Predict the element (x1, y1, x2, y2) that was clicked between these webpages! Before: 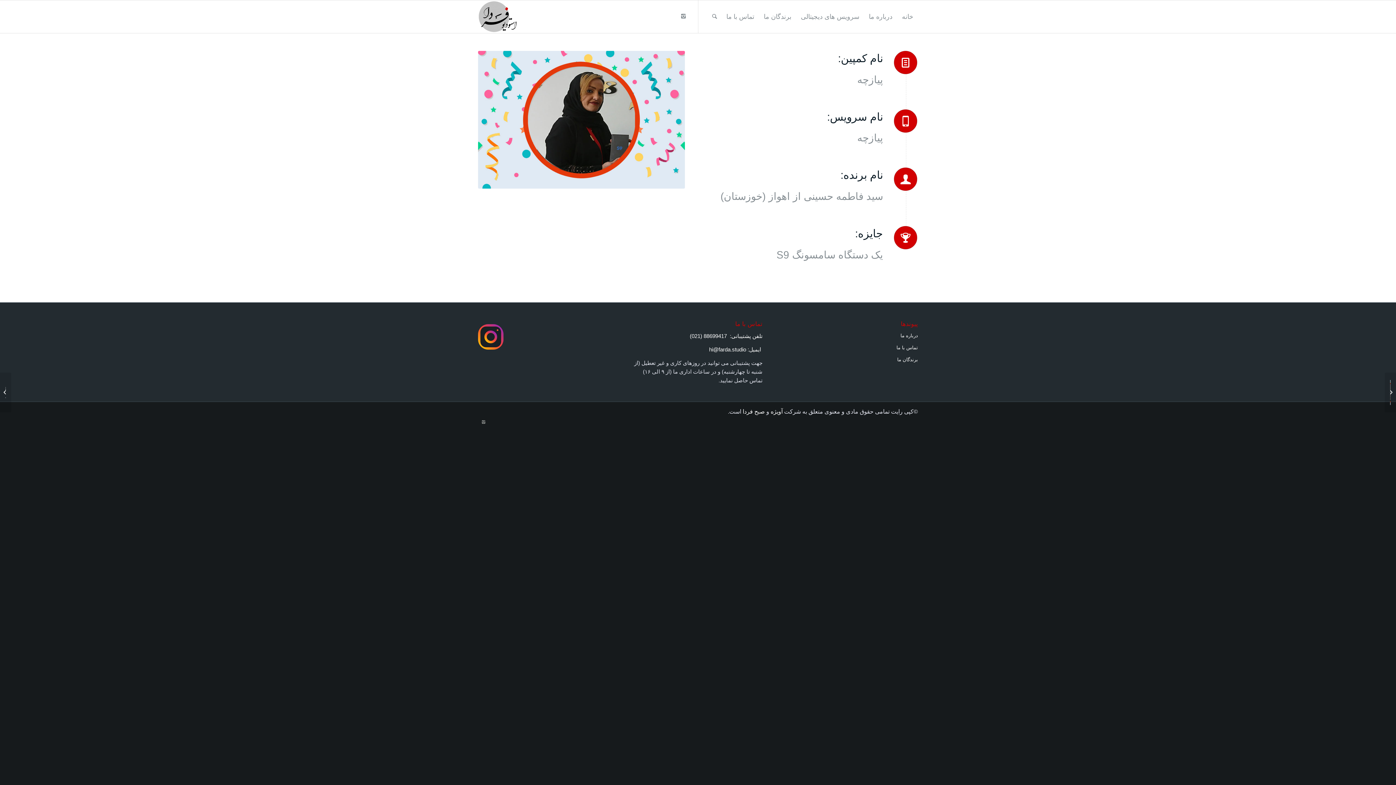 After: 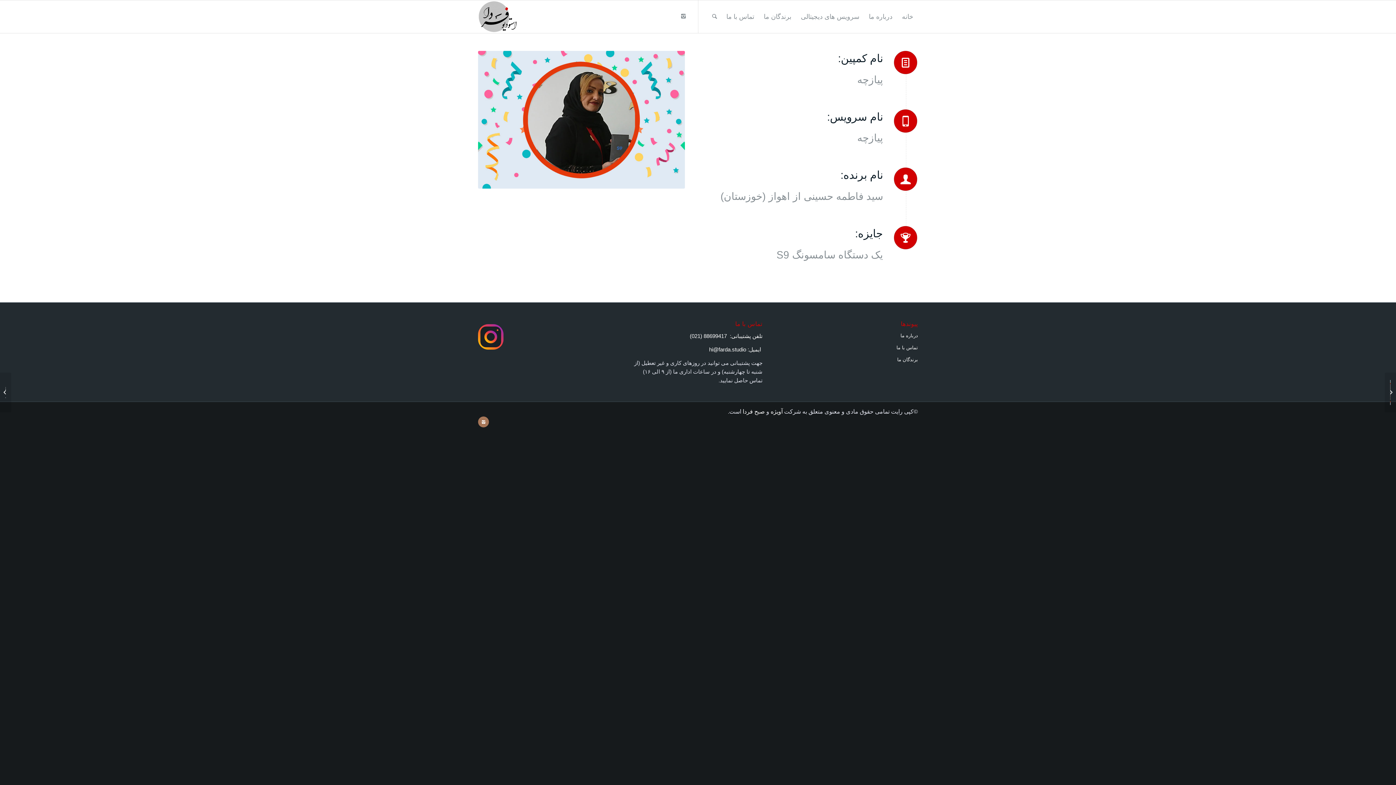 Action: label: Link to Instagram bbox: (478, 416, 489, 427)